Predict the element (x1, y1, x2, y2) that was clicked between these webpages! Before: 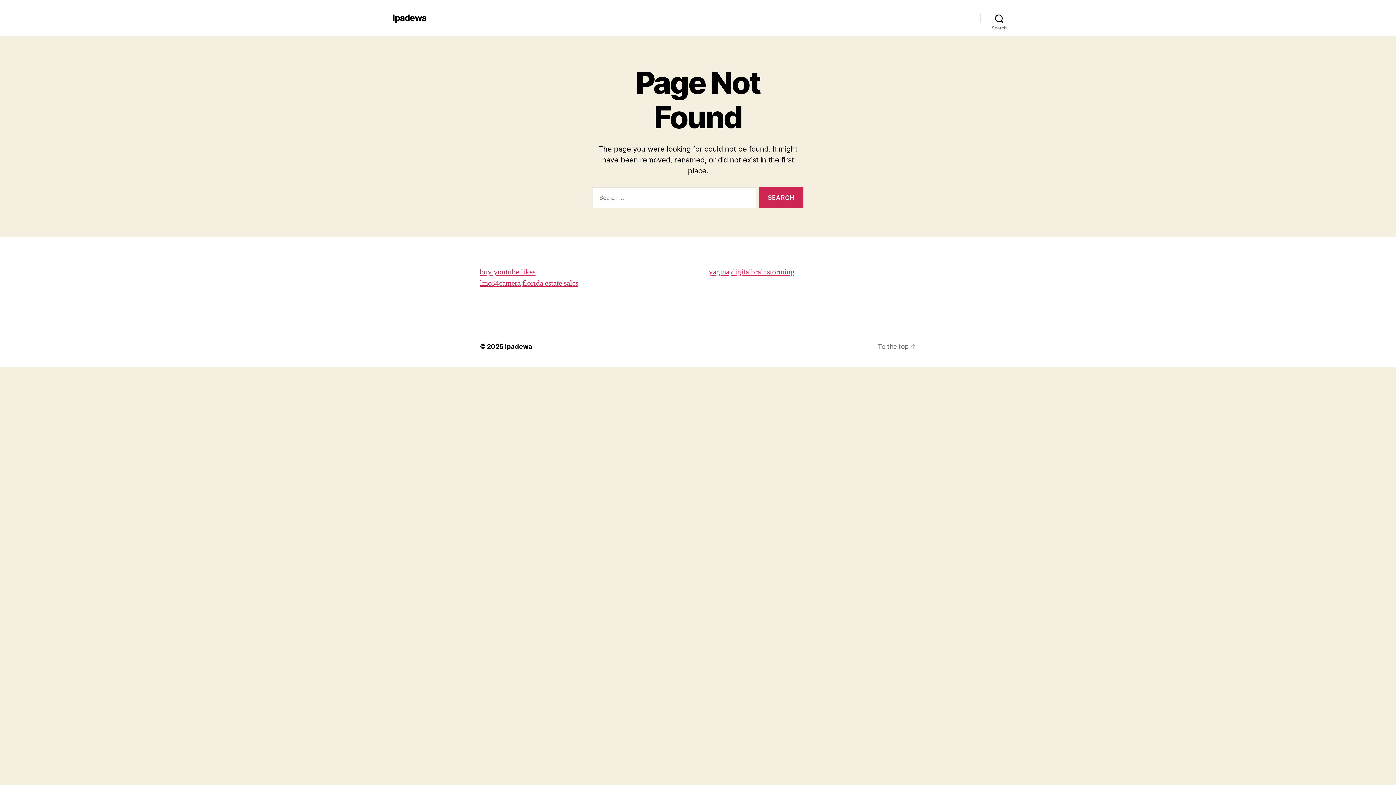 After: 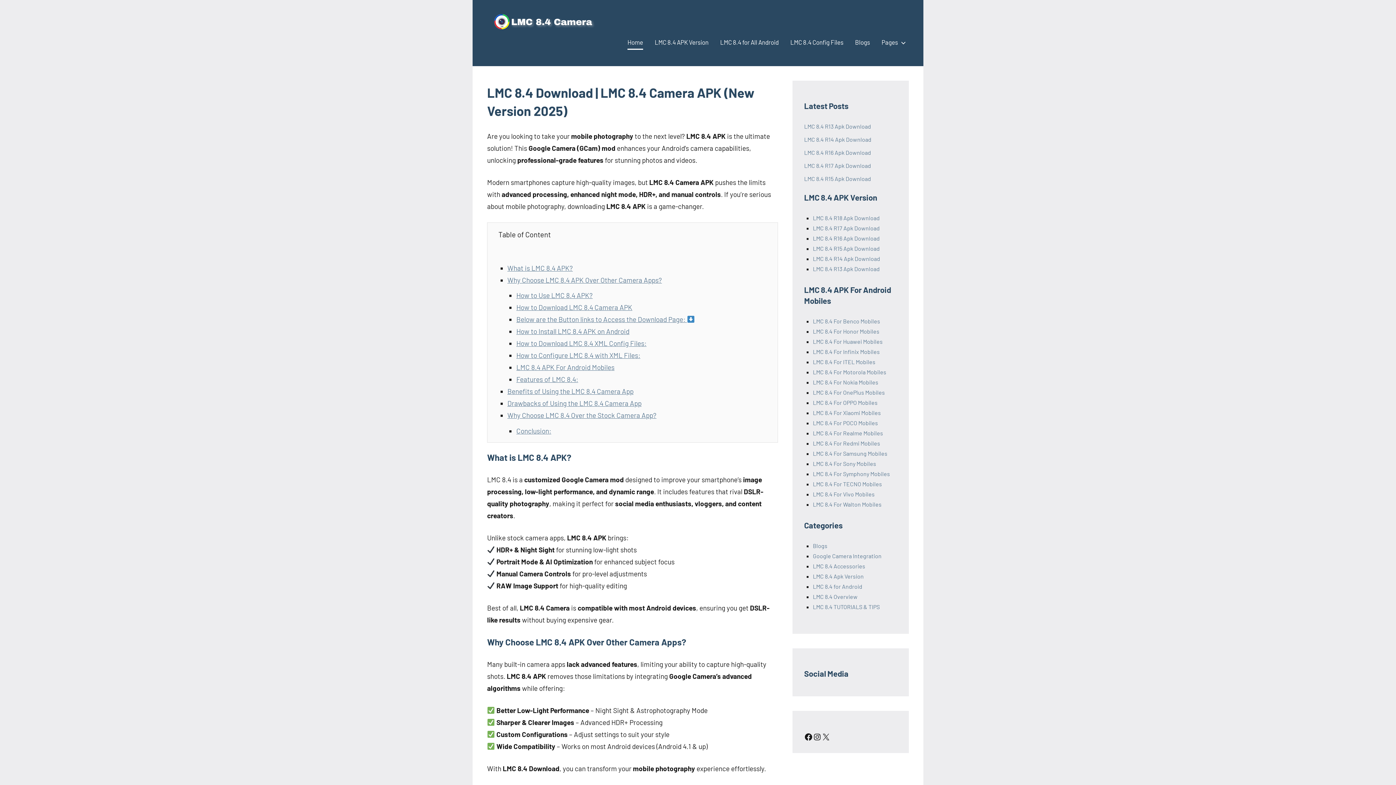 Action: label: lmc84camera bbox: (480, 278, 520, 288)